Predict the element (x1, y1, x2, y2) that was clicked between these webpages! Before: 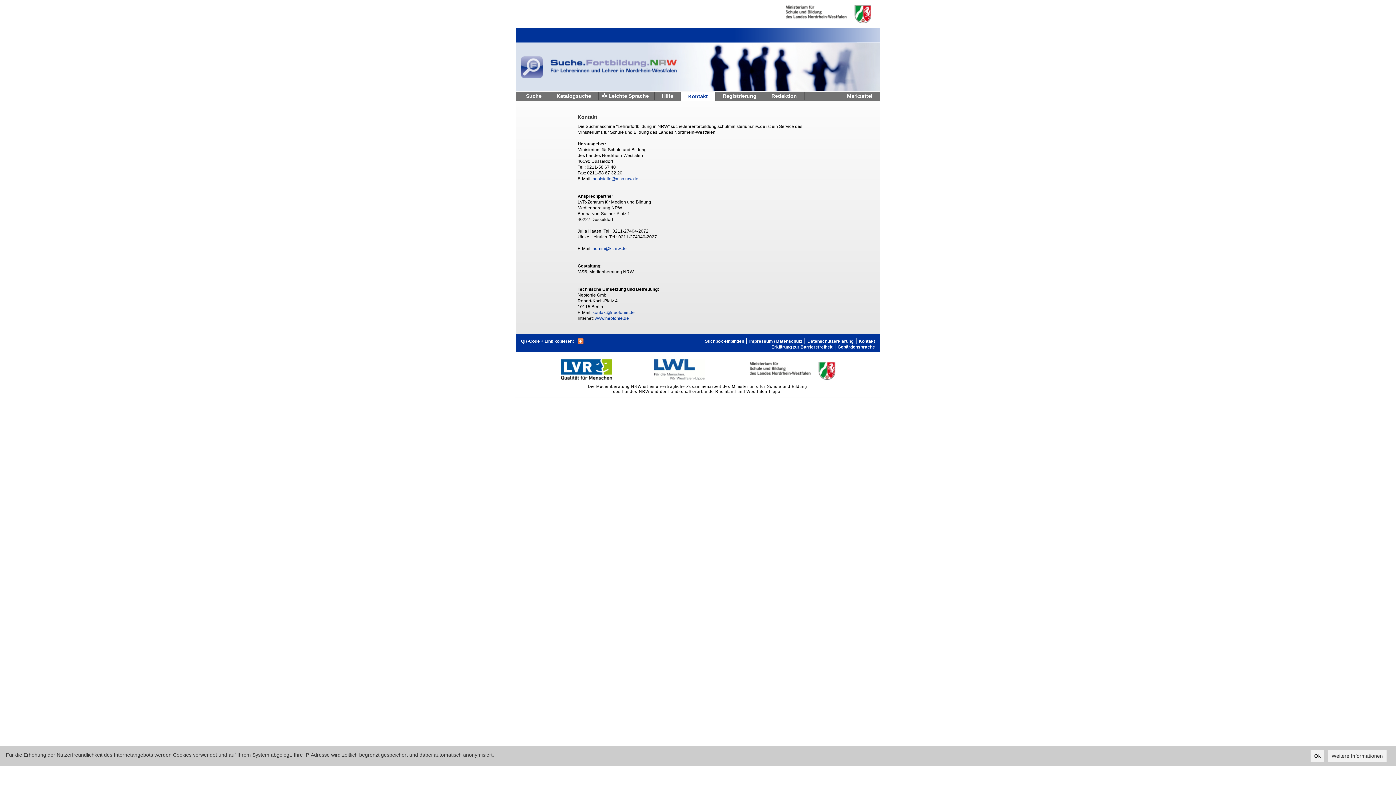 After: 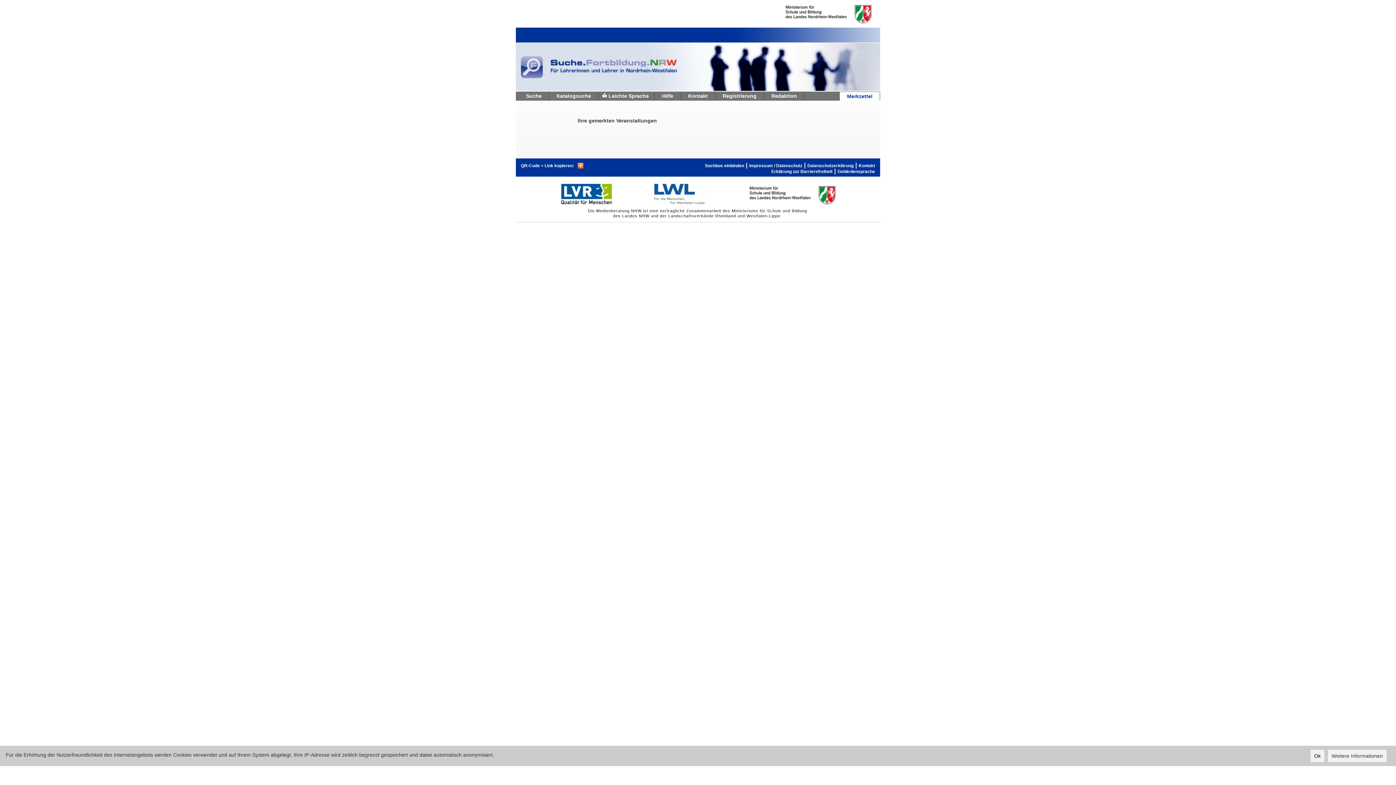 Action: bbox: (840, 91, 880, 100) label: Merkzettel